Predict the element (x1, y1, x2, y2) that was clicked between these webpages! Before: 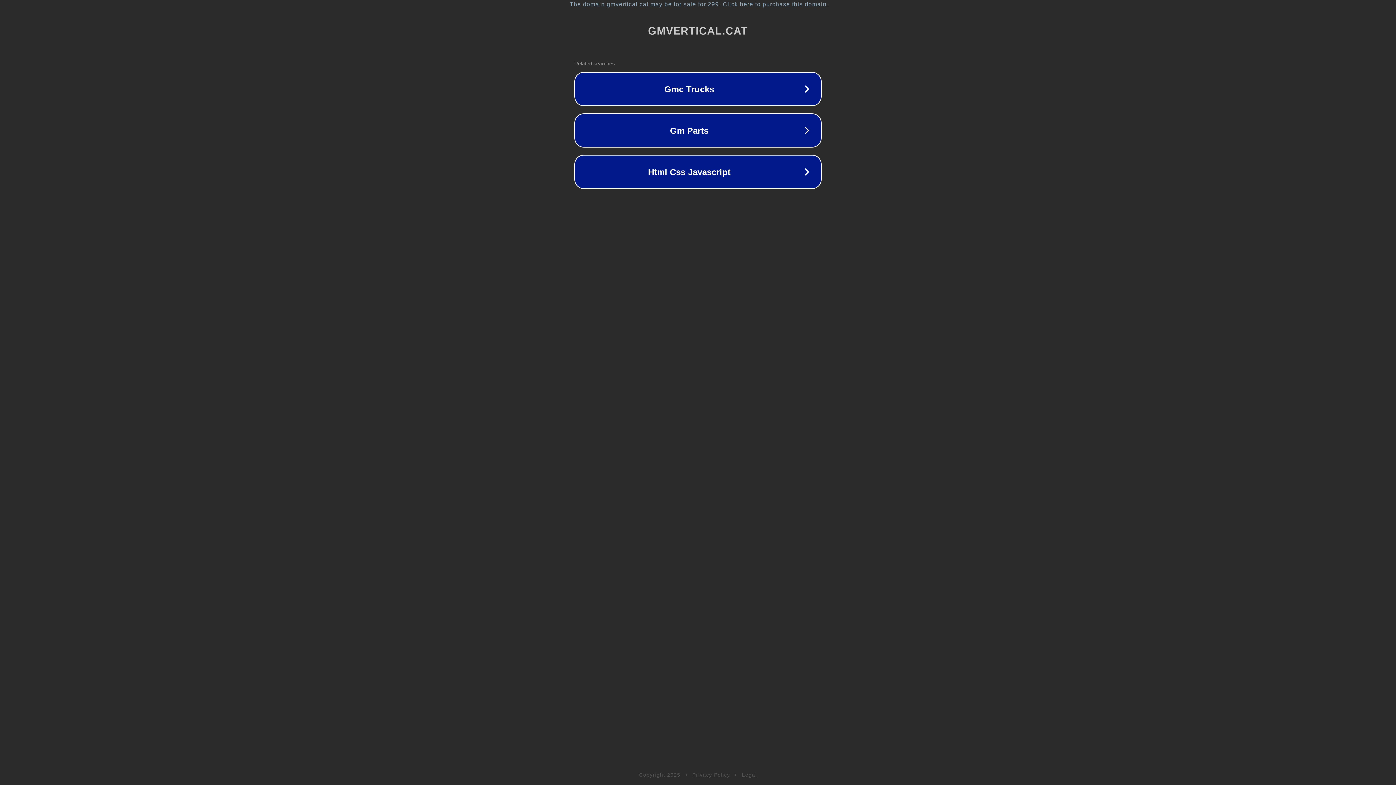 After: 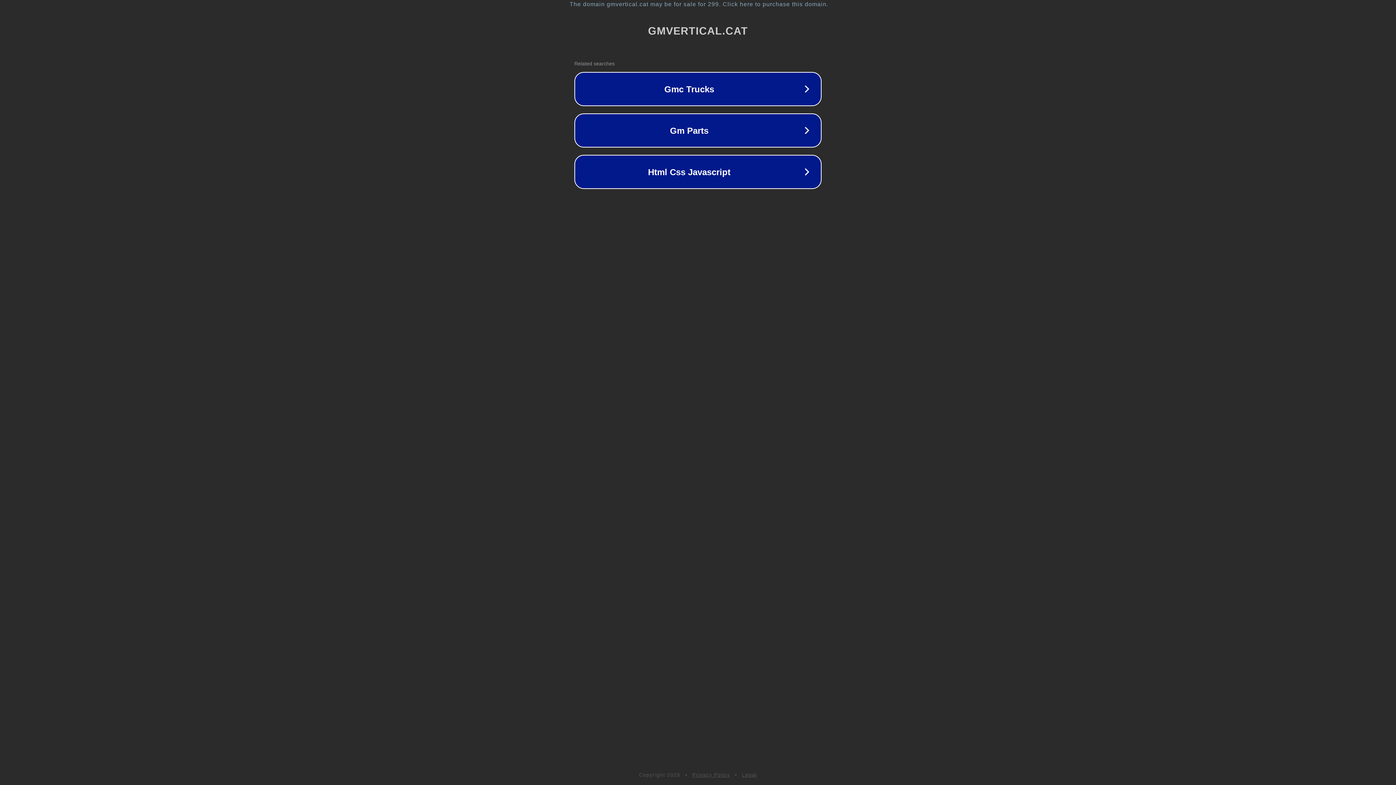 Action: label: Legal bbox: (742, 772, 757, 778)